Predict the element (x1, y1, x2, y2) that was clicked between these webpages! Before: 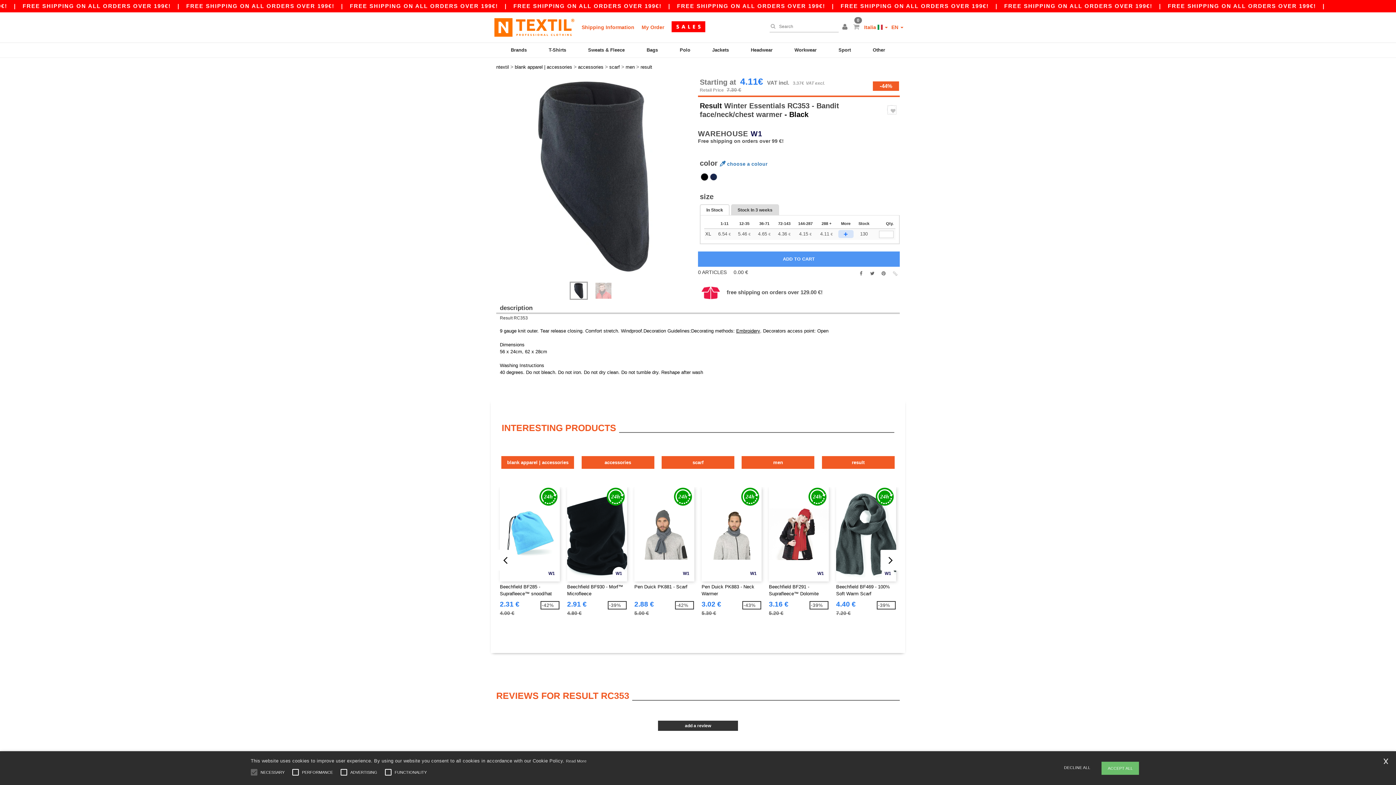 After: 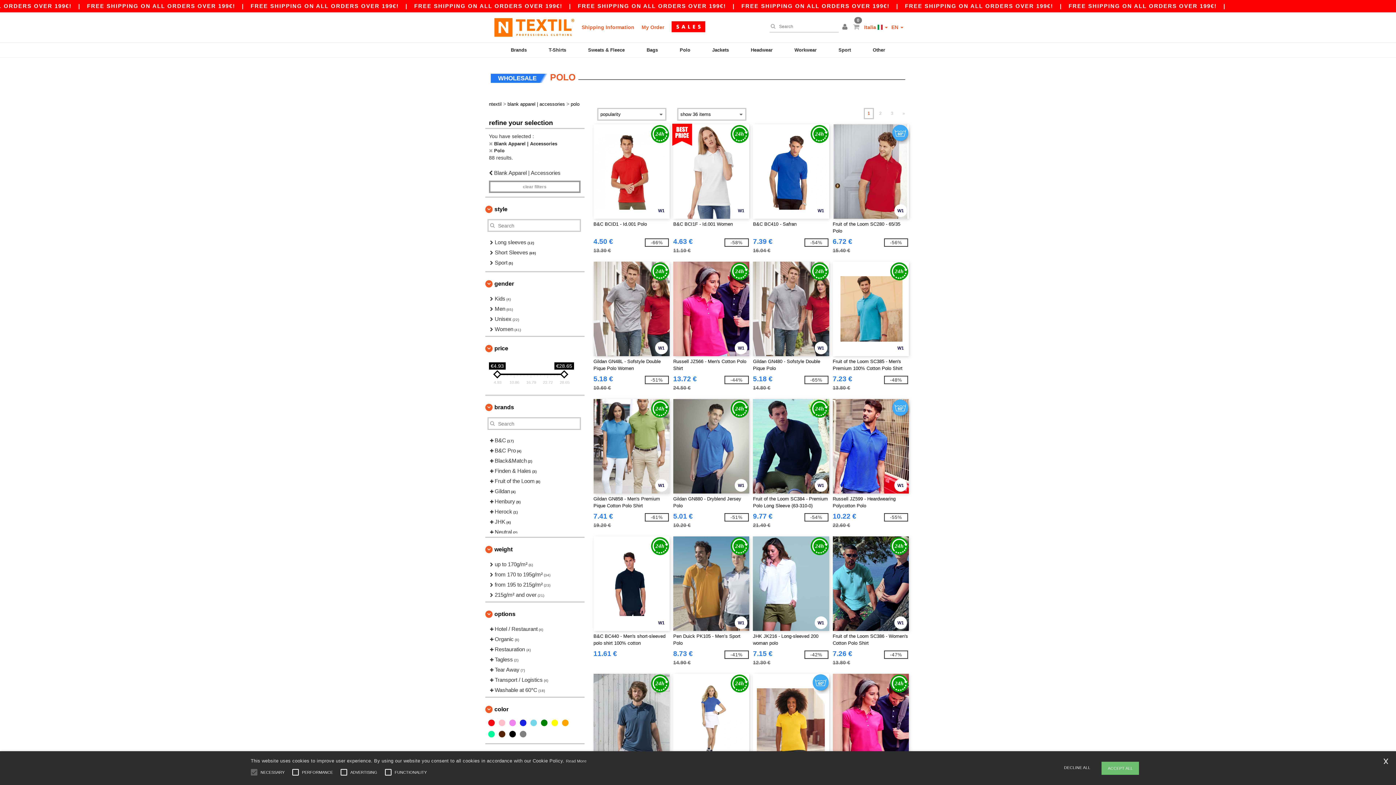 Action: label: Polo bbox: (678, 42, 692, 59)